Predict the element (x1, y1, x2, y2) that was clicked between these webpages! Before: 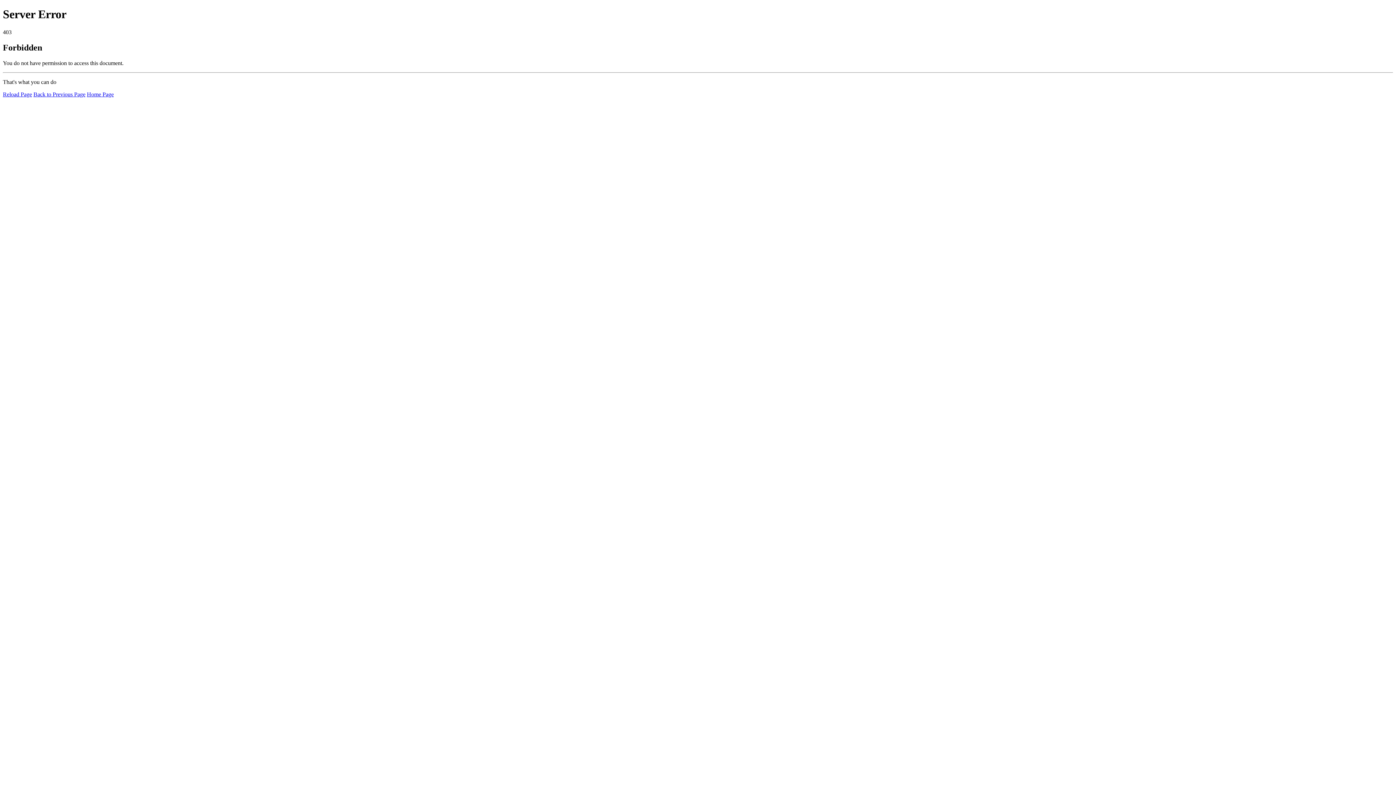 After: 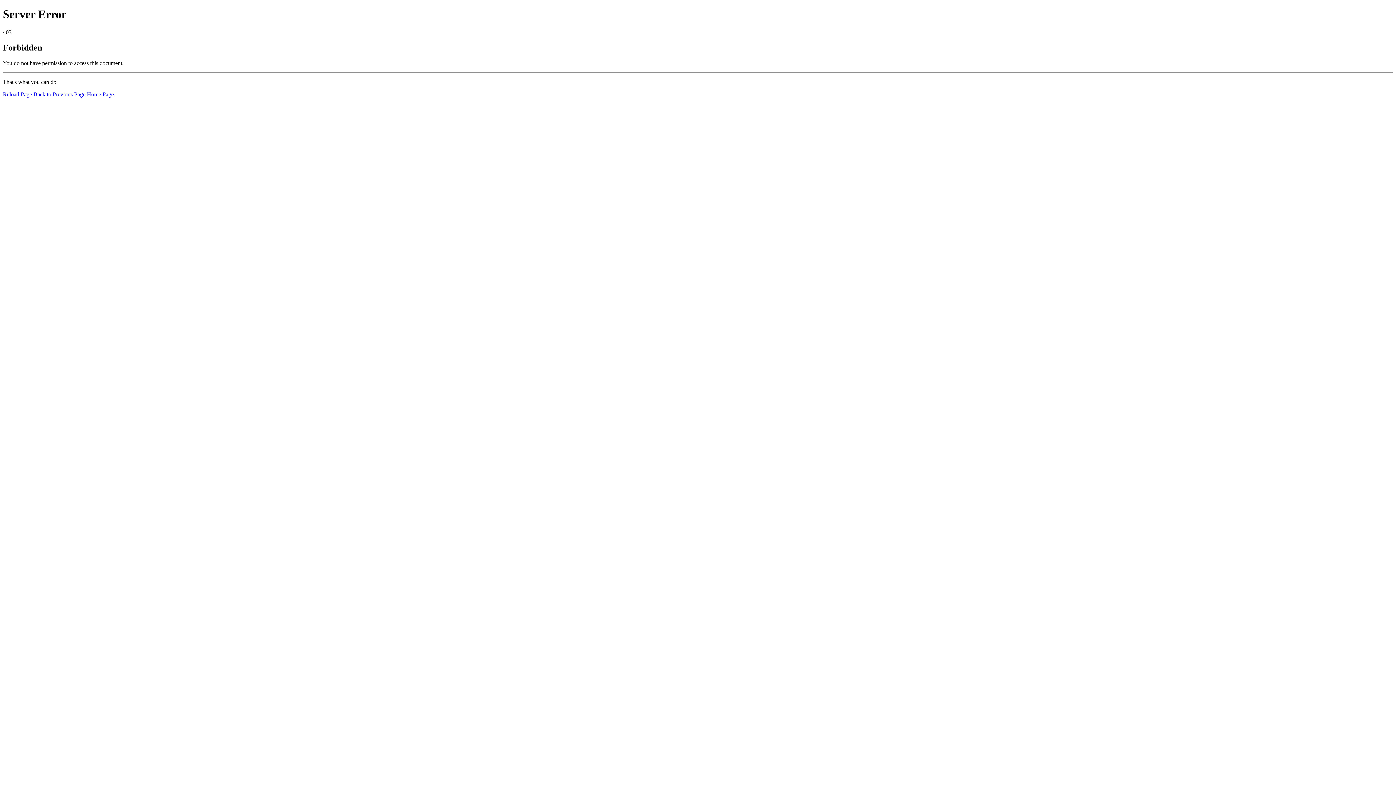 Action: bbox: (86, 91, 113, 97) label: Home Page